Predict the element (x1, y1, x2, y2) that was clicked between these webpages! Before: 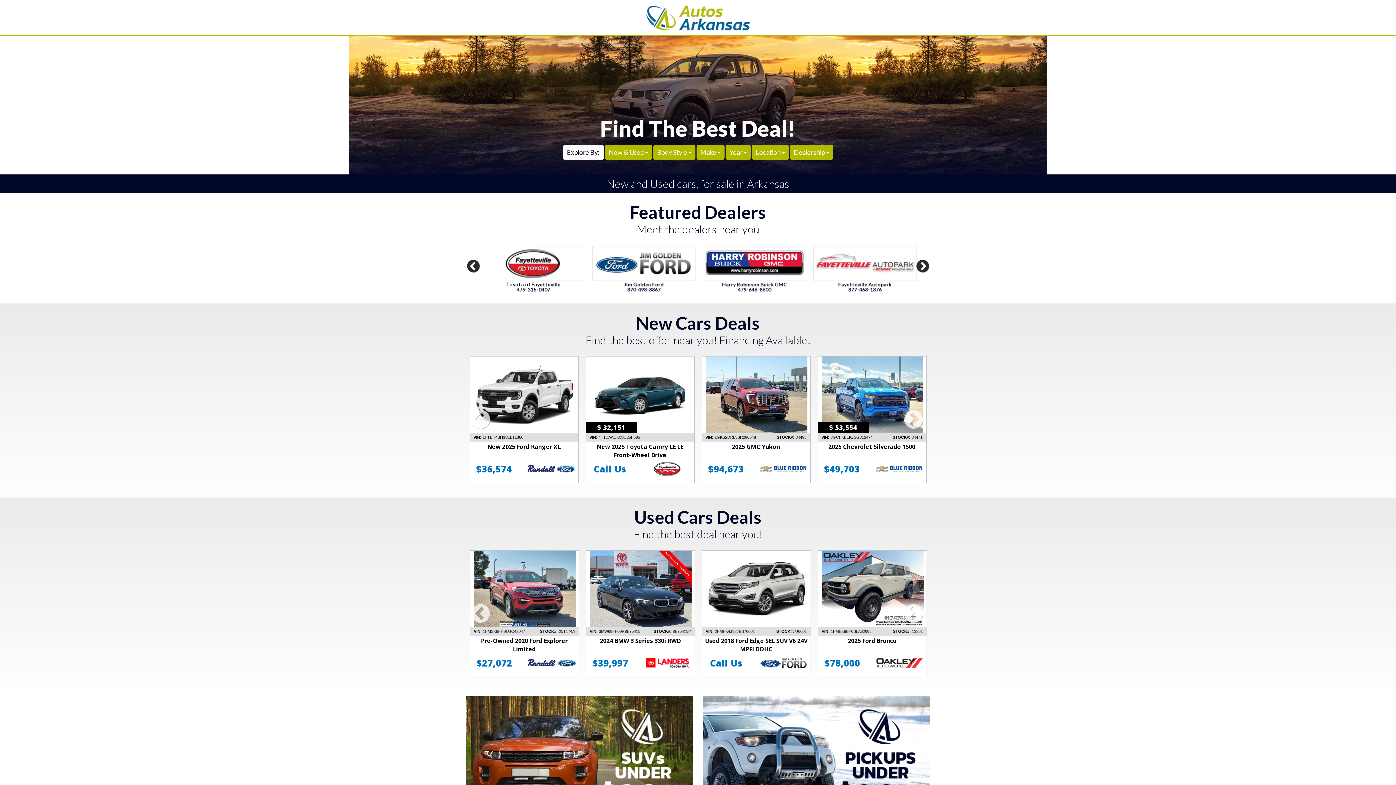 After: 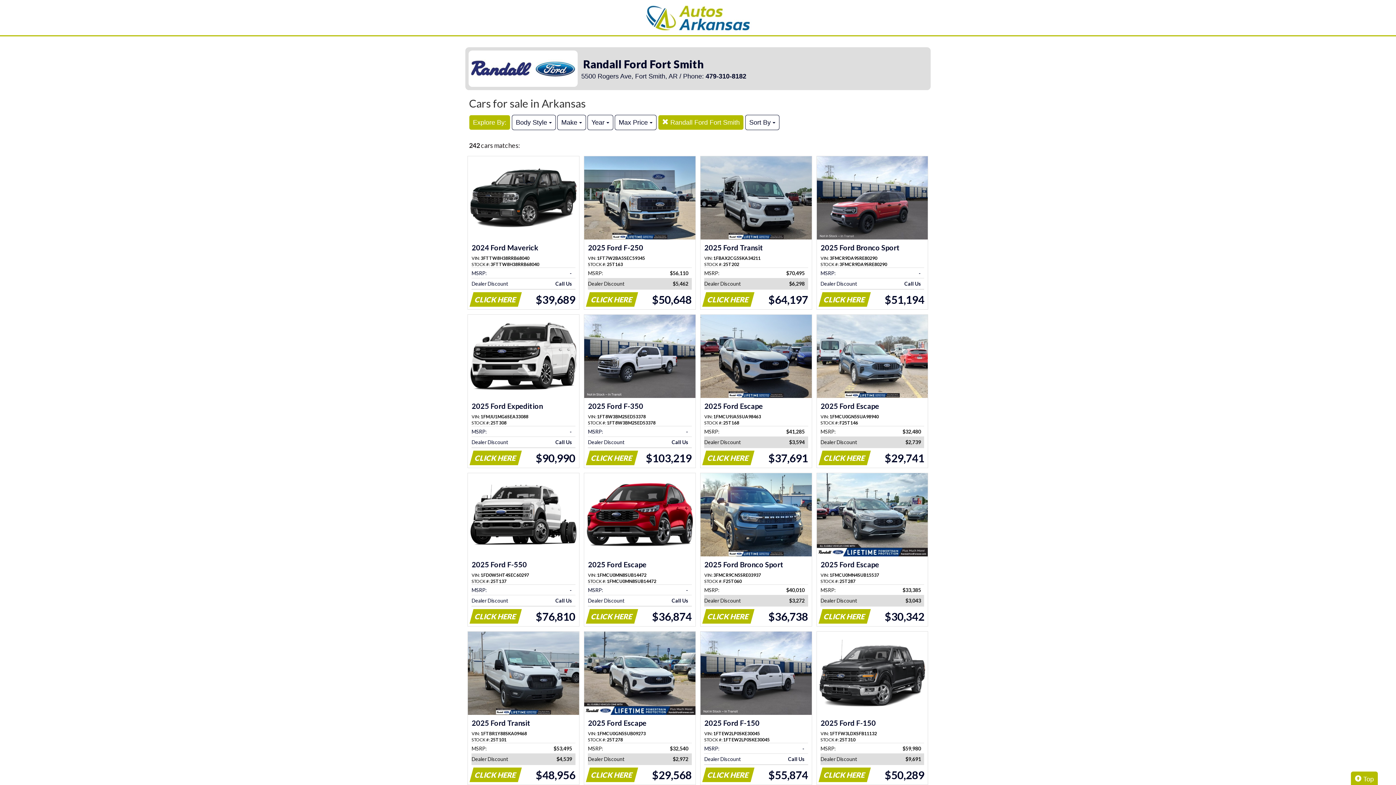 Action: label: Randall Ford Fort Smith
479-310-8182 bbox: (698, 242, 808, 296)